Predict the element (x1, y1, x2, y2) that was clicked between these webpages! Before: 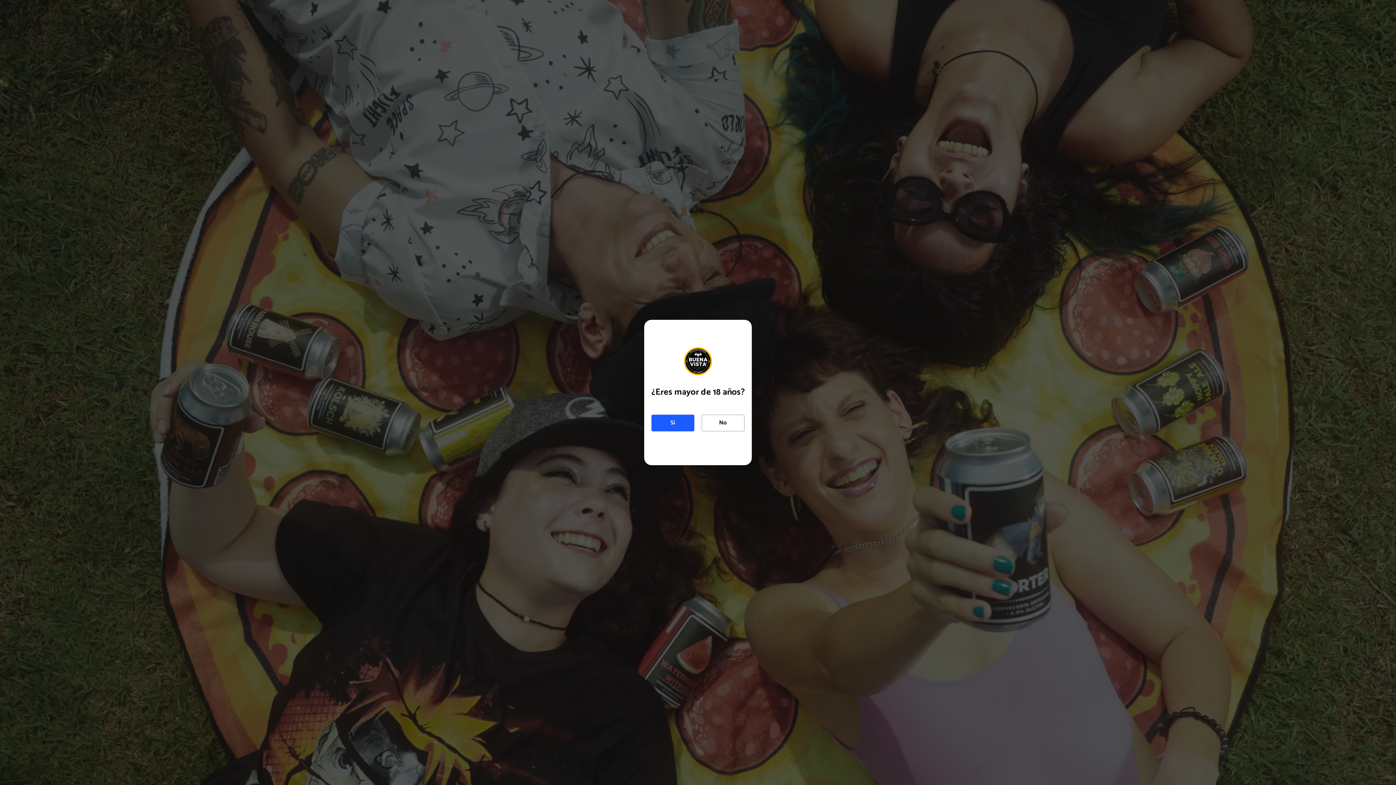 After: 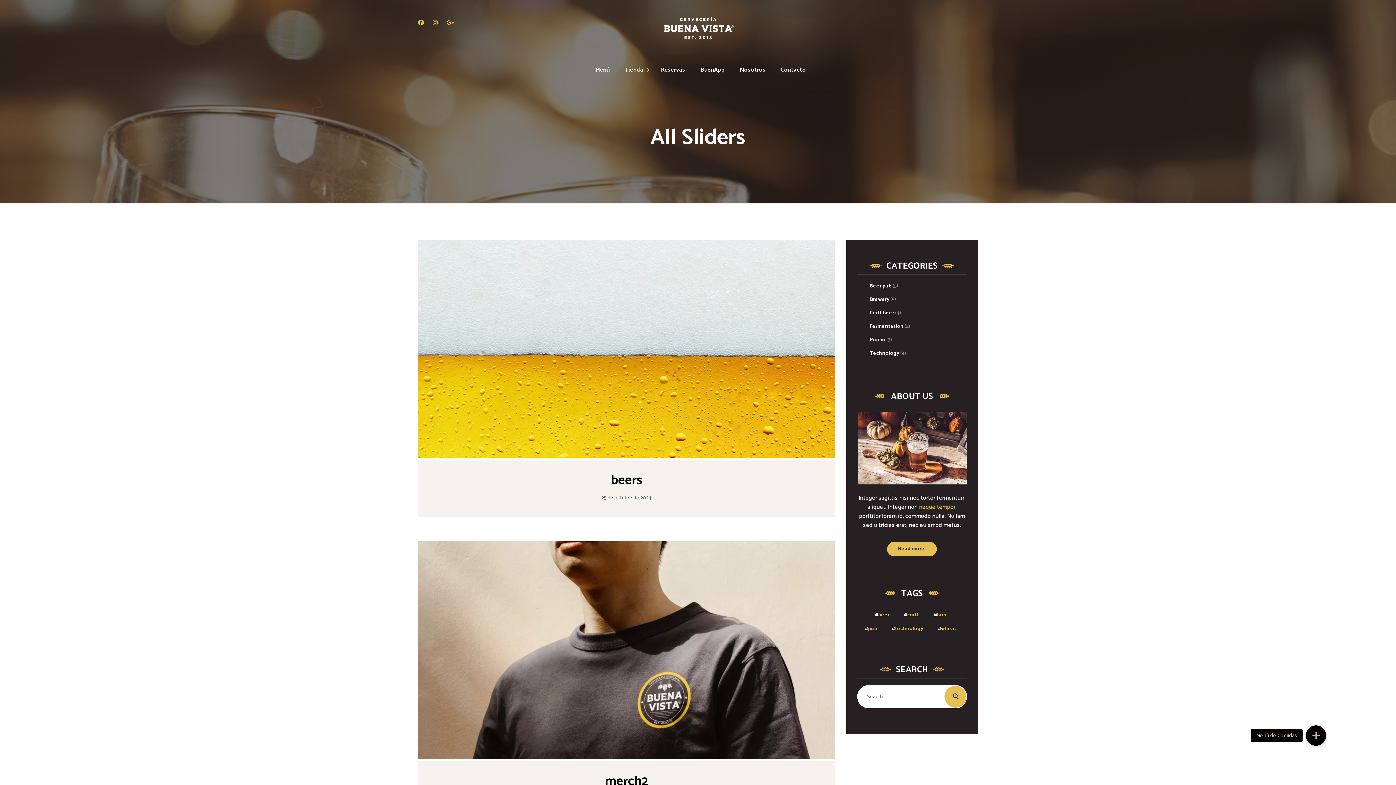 Action: bbox: (651, 414, 694, 431) label: Si